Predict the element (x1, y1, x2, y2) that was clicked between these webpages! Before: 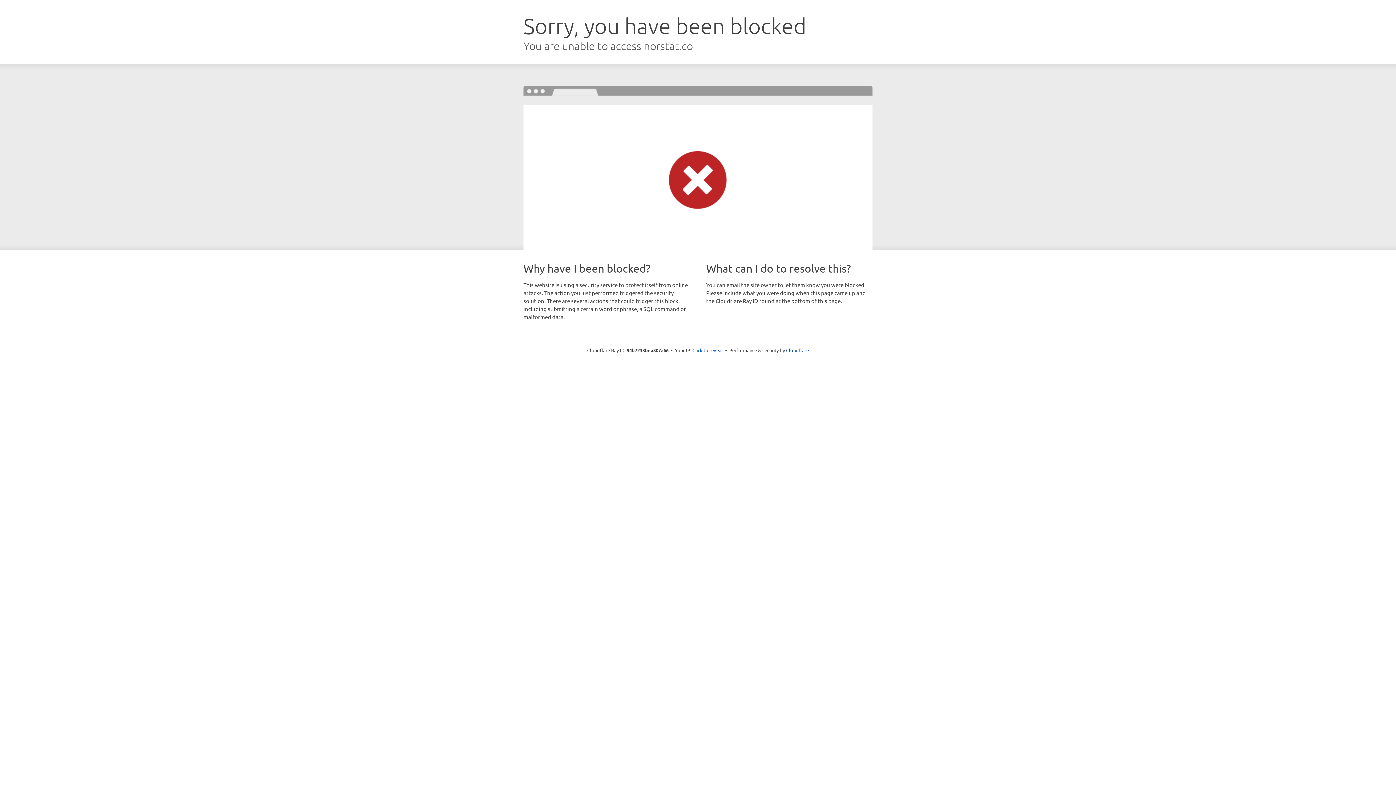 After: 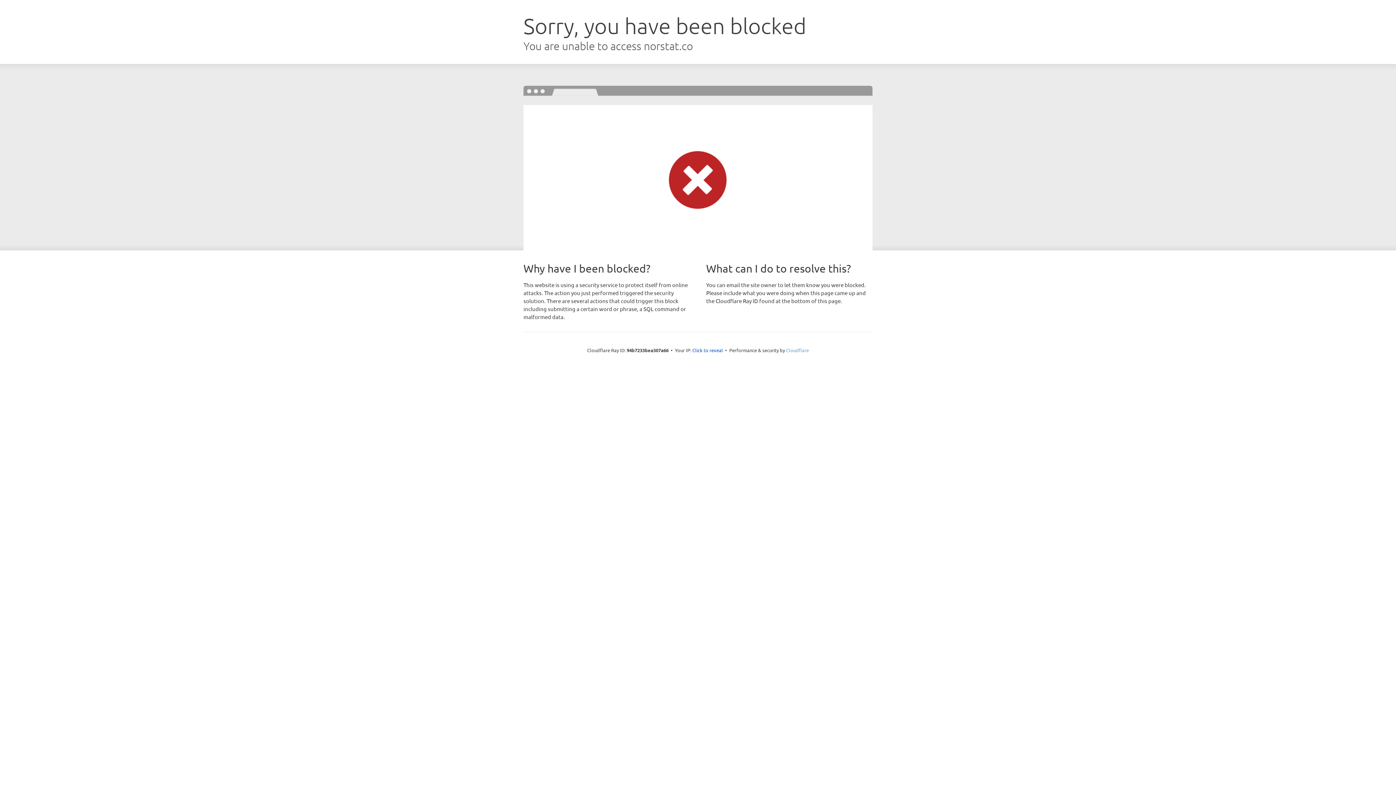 Action: bbox: (786, 347, 809, 353) label: Cloudflare